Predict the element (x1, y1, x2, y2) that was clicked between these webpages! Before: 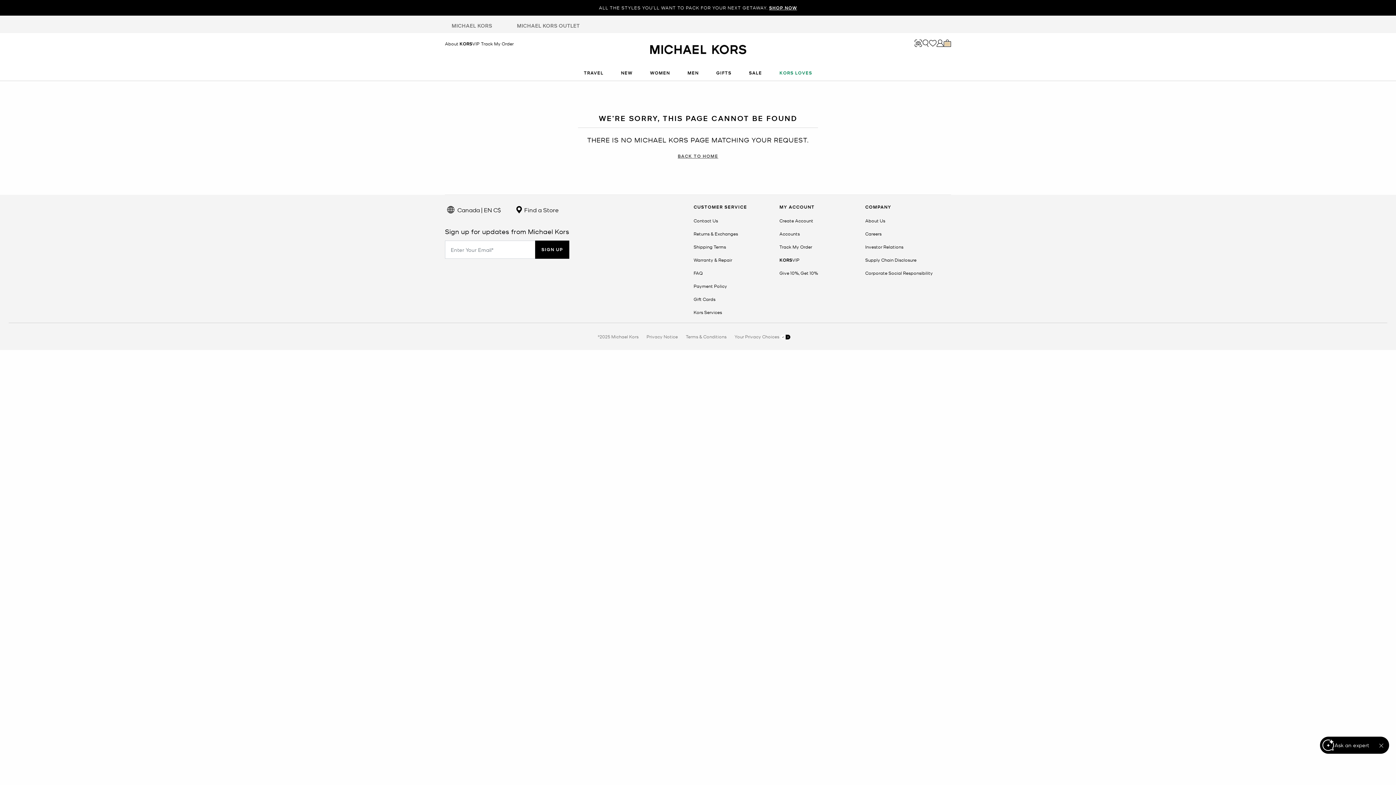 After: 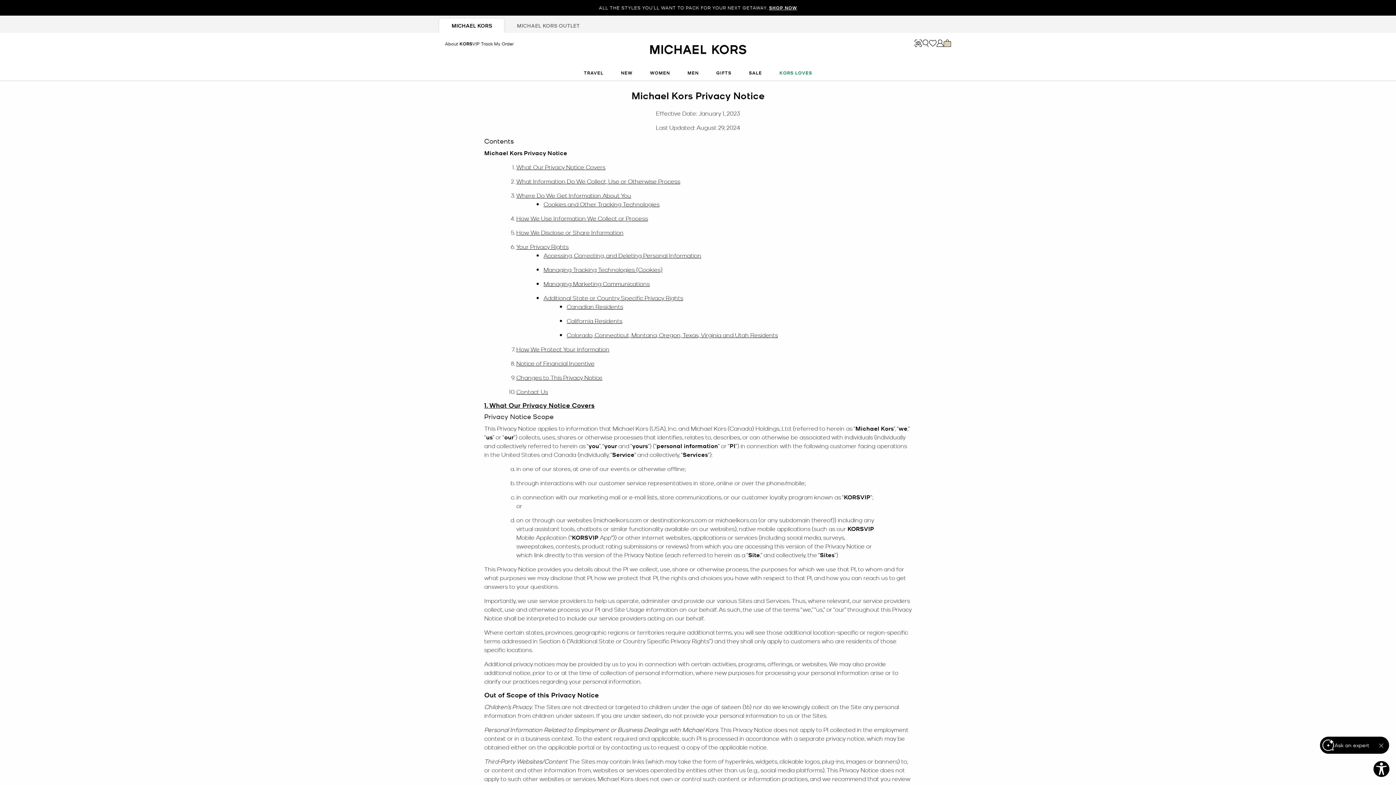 Action: bbox: (646, 333, 678, 339) label: Privacy Notice